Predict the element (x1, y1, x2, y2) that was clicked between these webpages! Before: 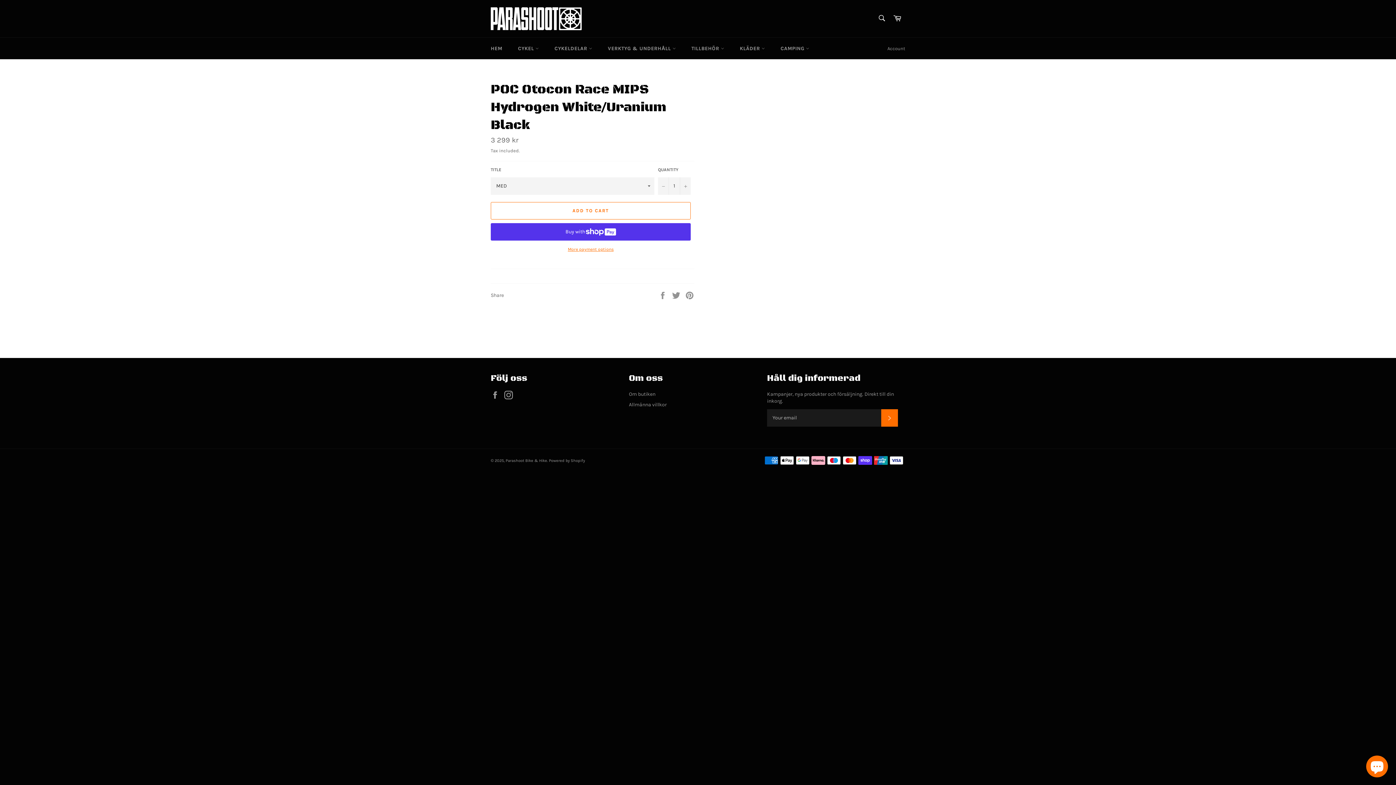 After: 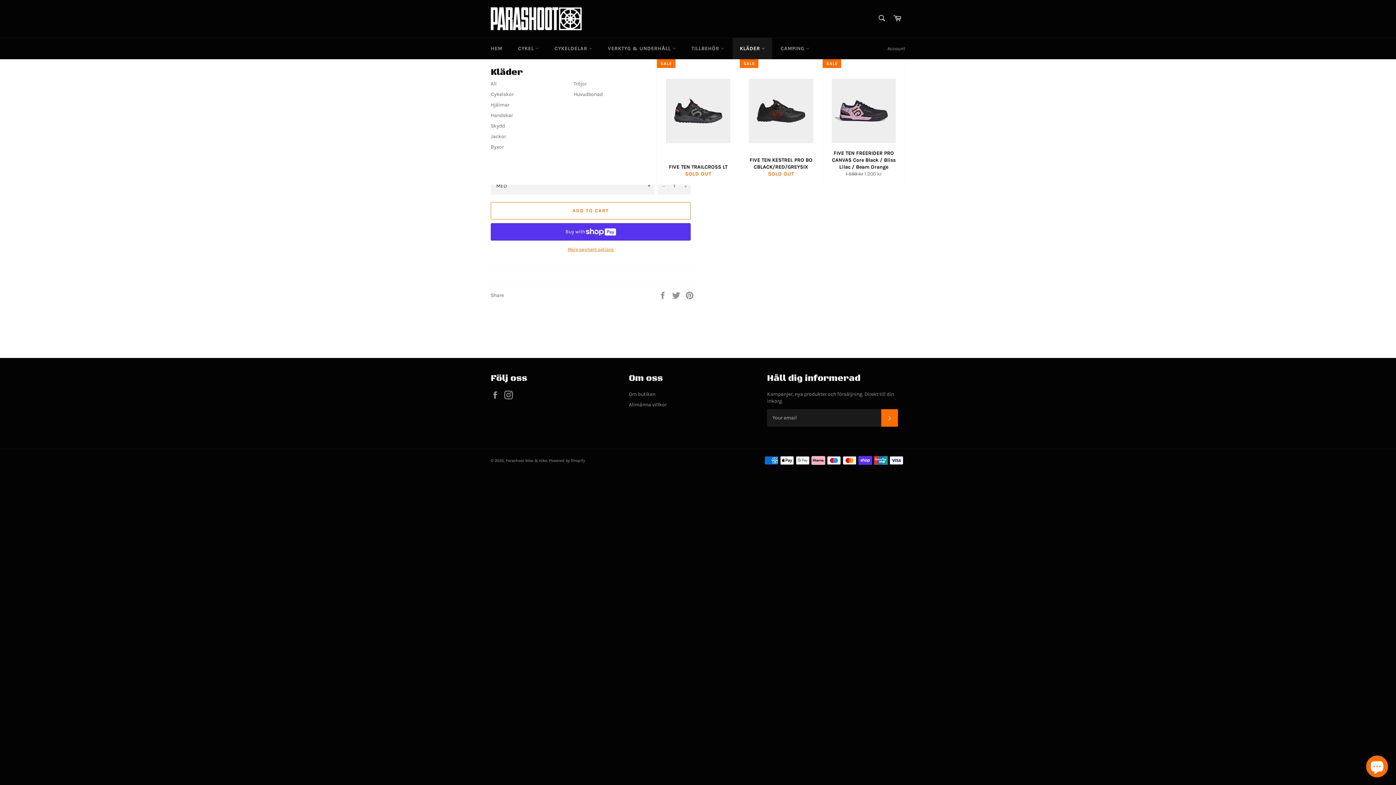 Action: bbox: (732, 37, 772, 59) label: KLÄDER 